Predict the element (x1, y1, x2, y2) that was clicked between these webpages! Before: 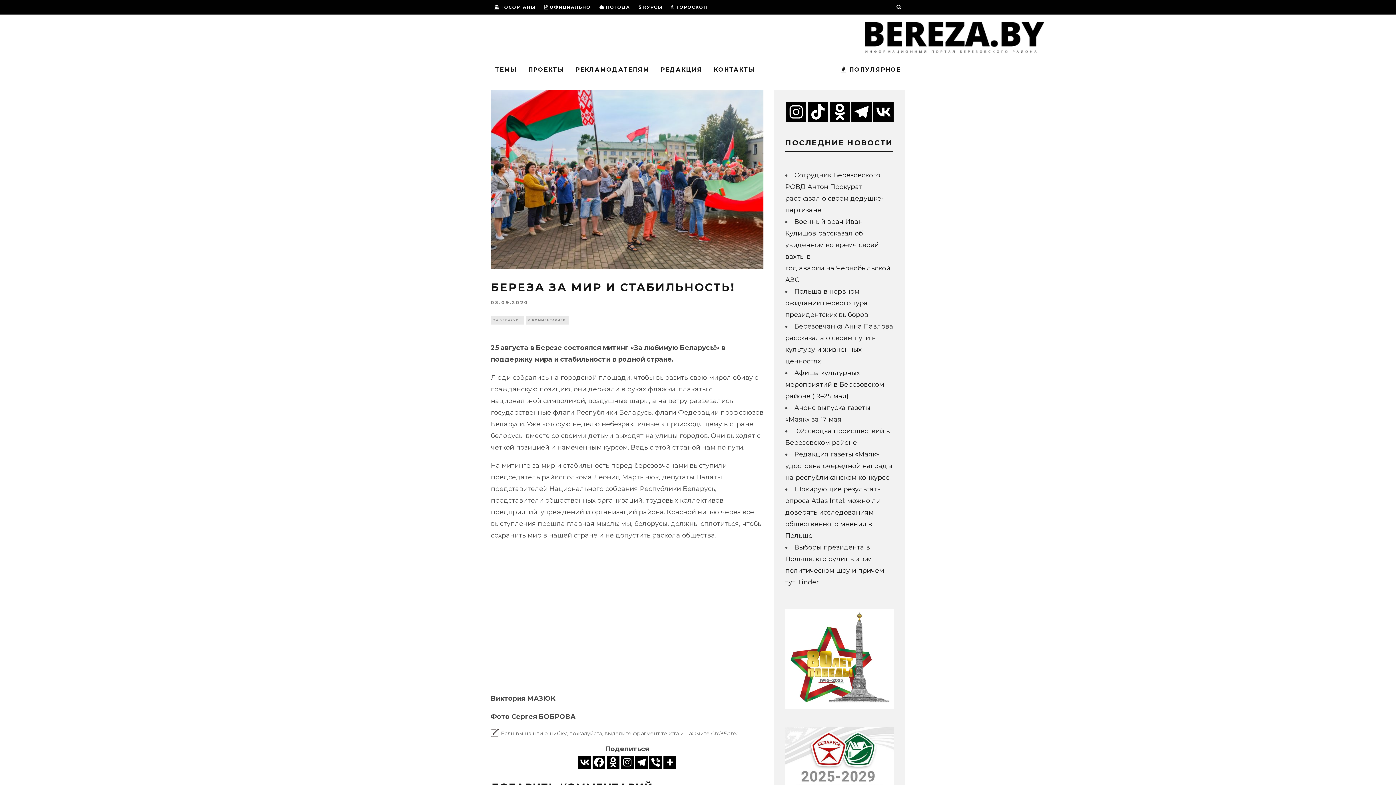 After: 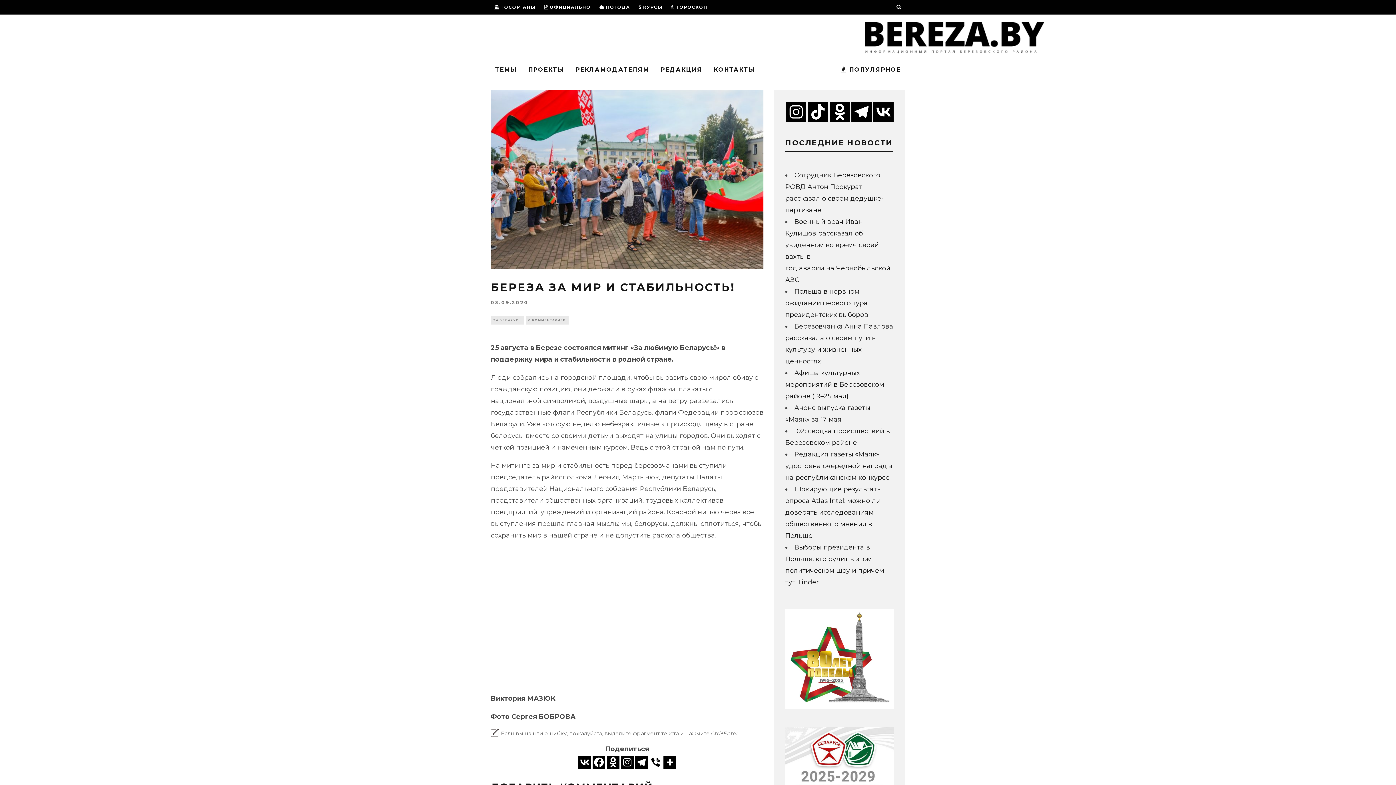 Action: label: Viber bbox: (649, 756, 662, 769)